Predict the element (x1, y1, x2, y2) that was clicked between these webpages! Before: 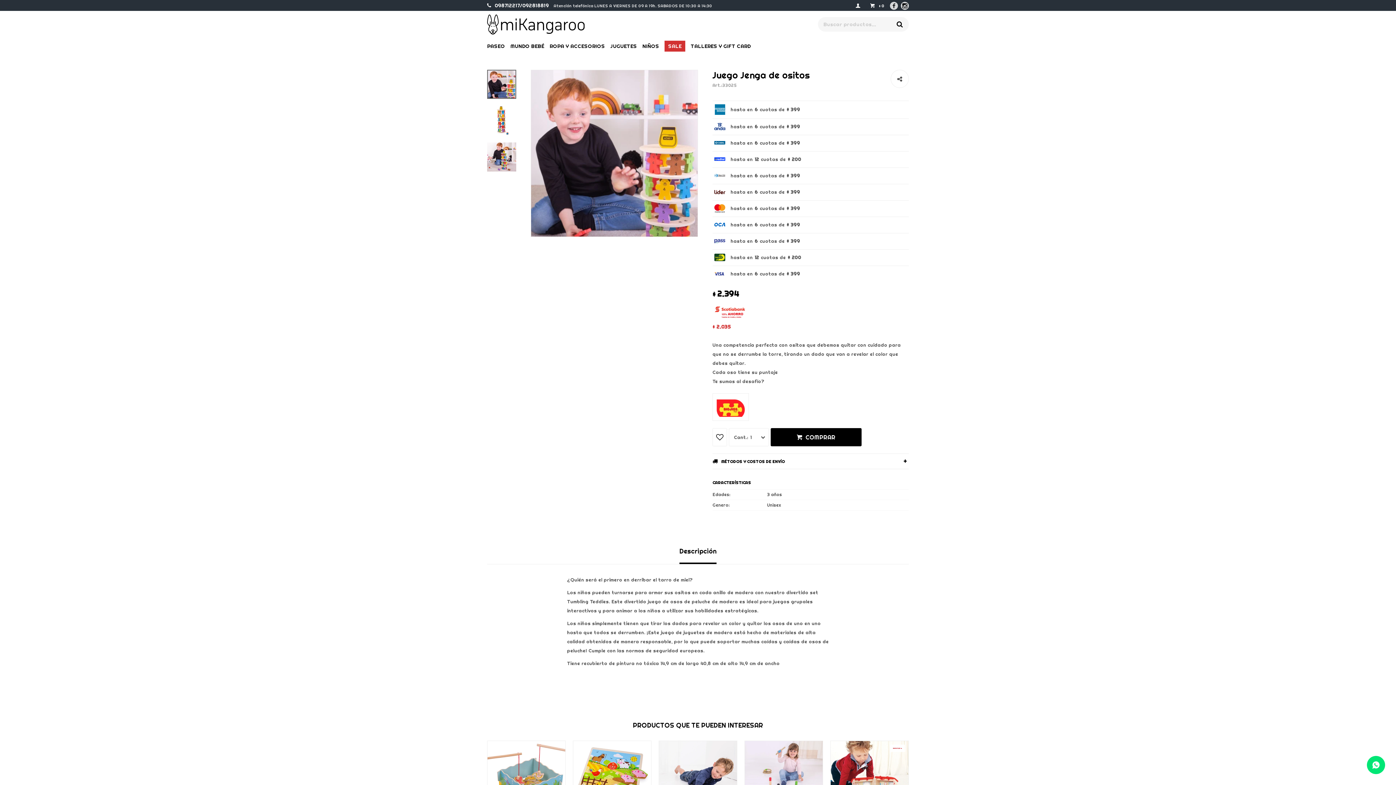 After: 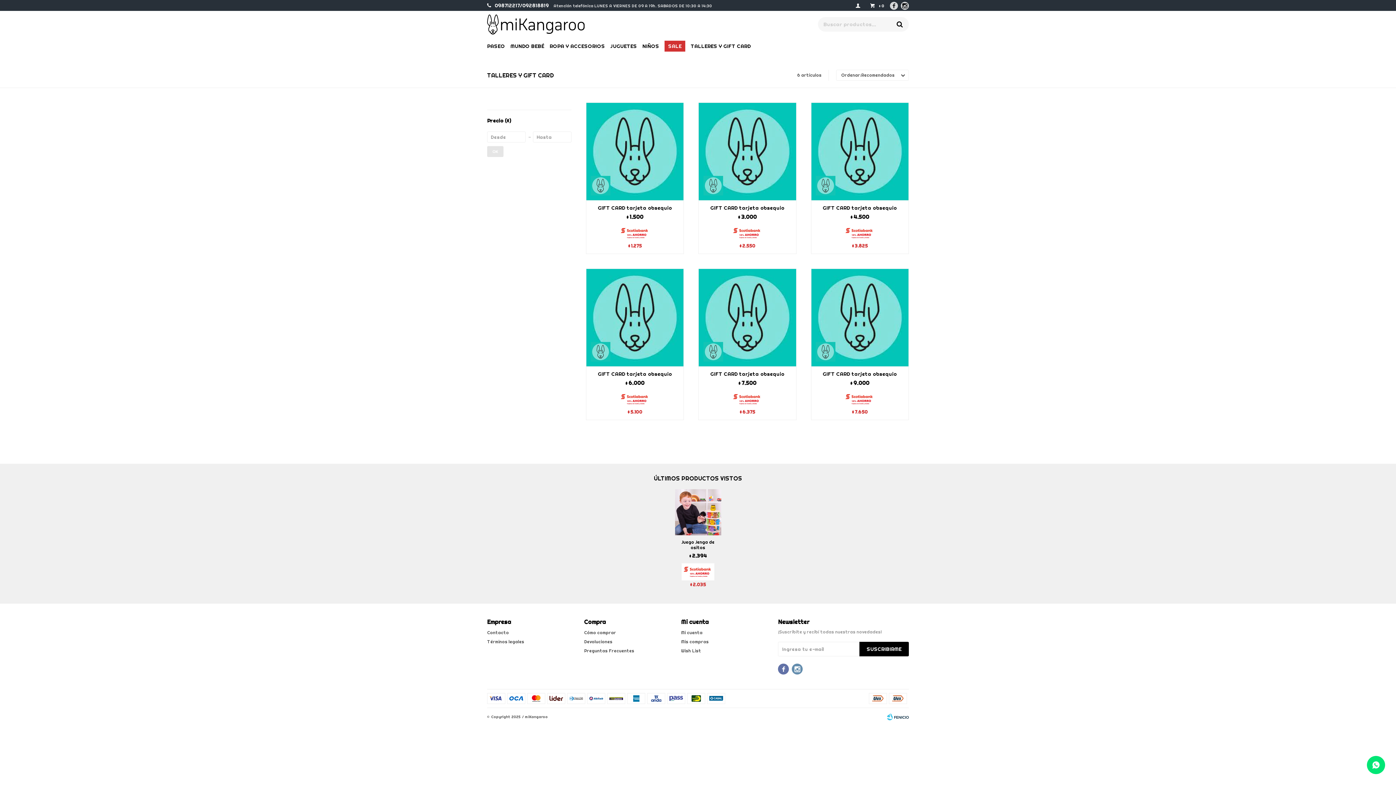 Action: bbox: (690, 37, 750, 55) label: TALLERES Y GIFT CARD